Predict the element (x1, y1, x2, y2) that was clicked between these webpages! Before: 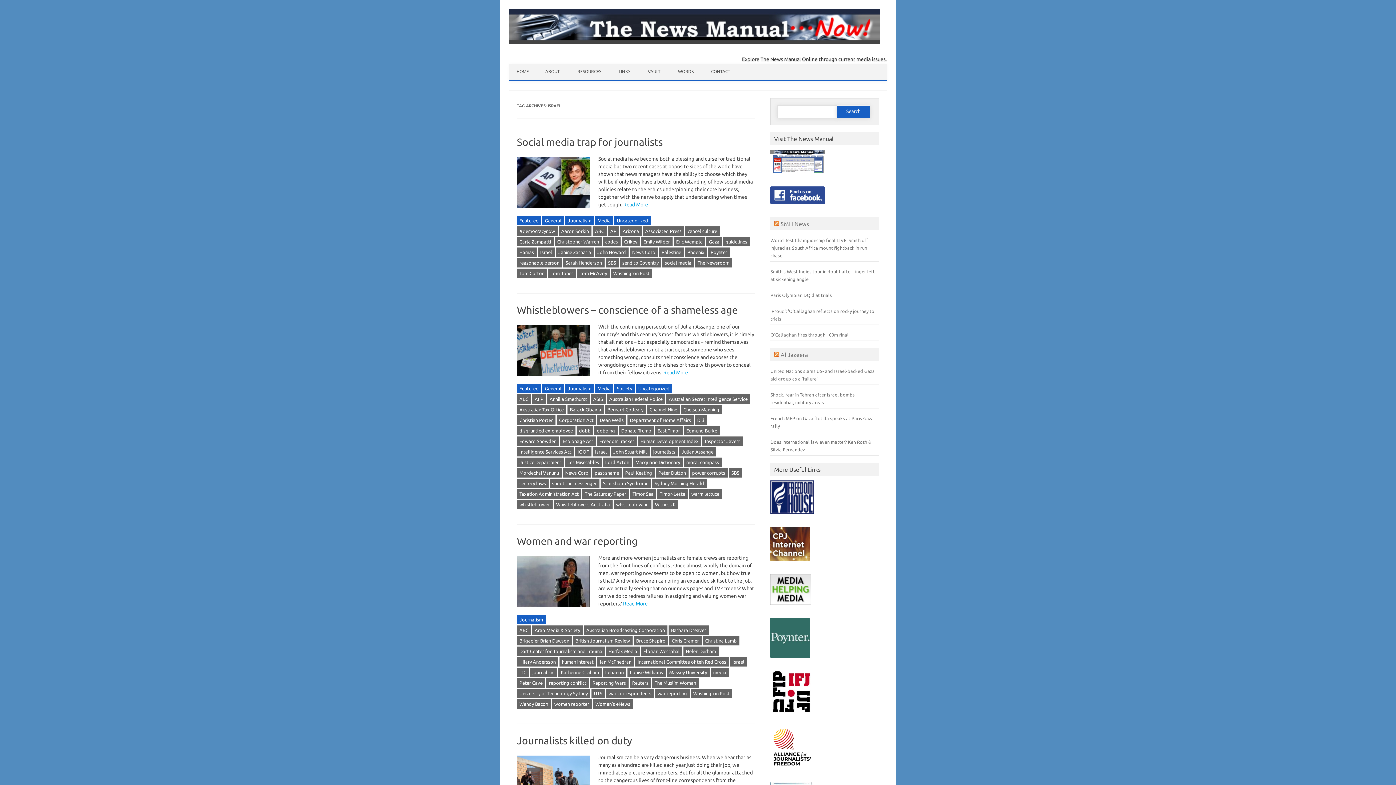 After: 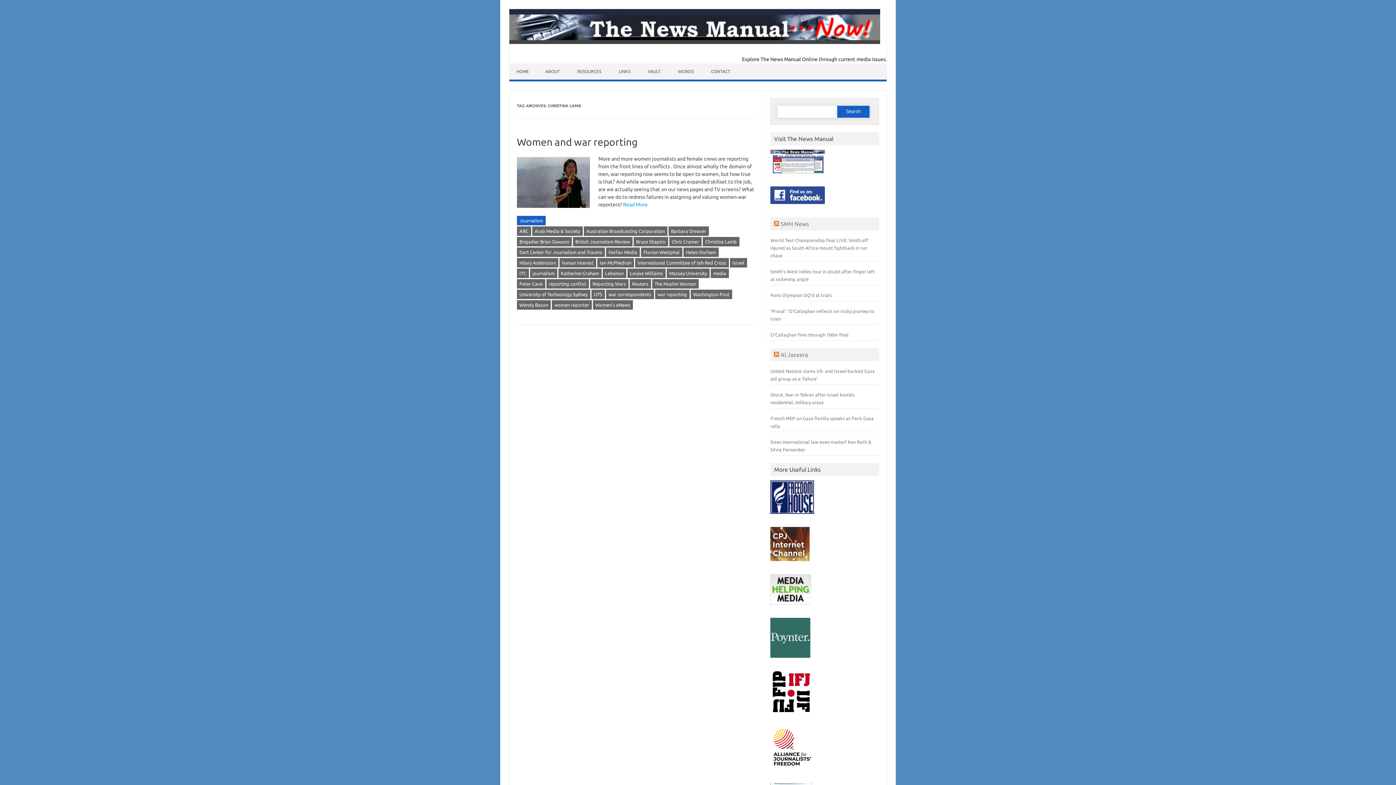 Action: label: Christina Lamb bbox: (702, 636, 739, 645)